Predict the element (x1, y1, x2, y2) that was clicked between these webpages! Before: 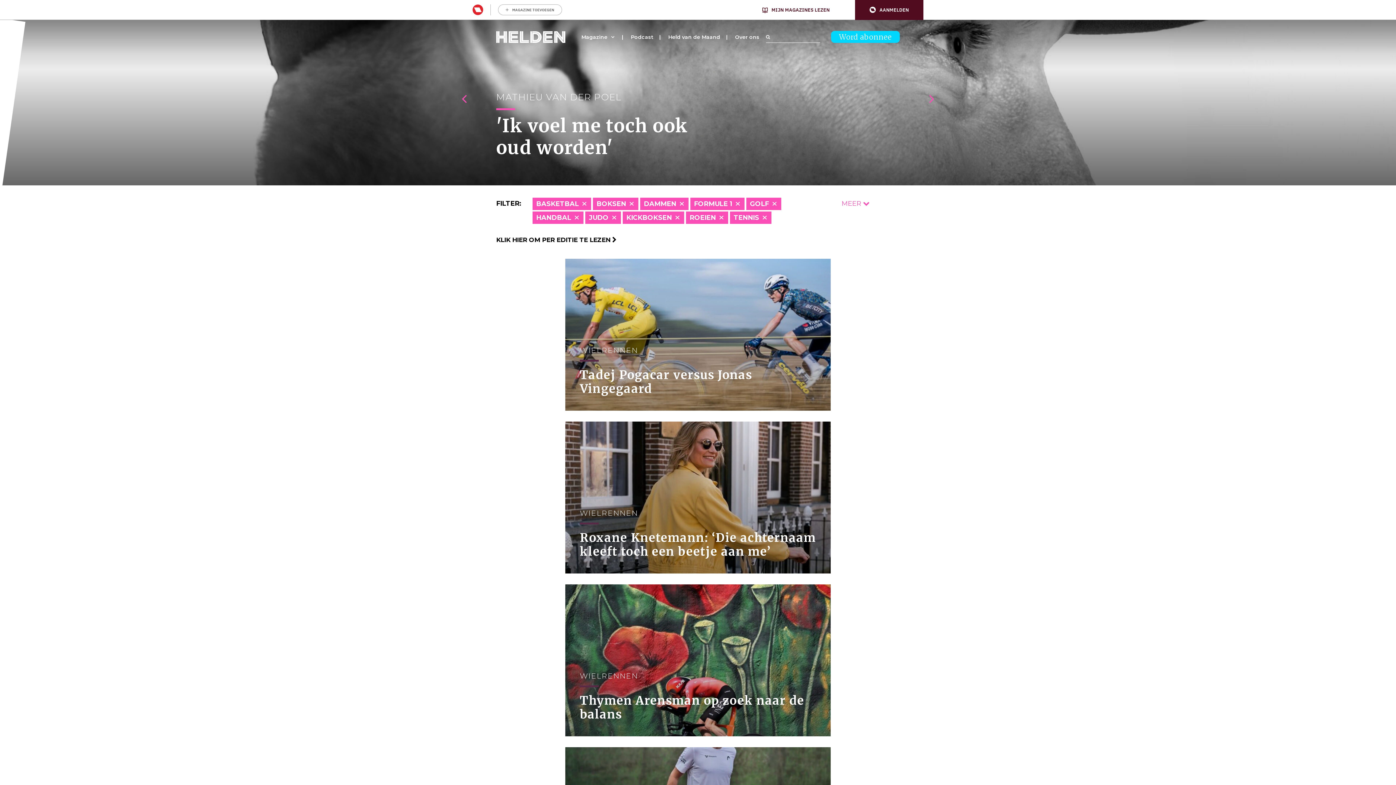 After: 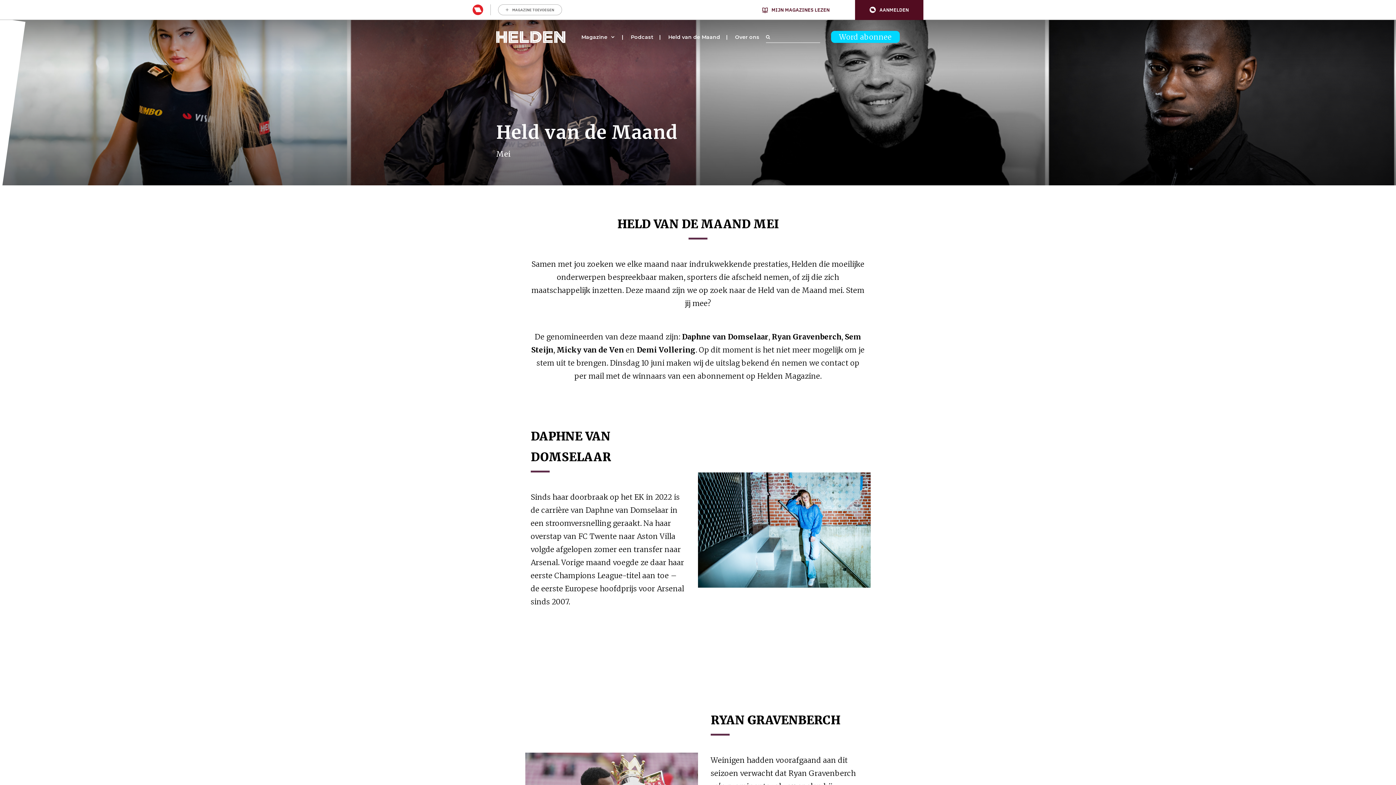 Action: bbox: (668, 33, 720, 40) label: Held van de Maand